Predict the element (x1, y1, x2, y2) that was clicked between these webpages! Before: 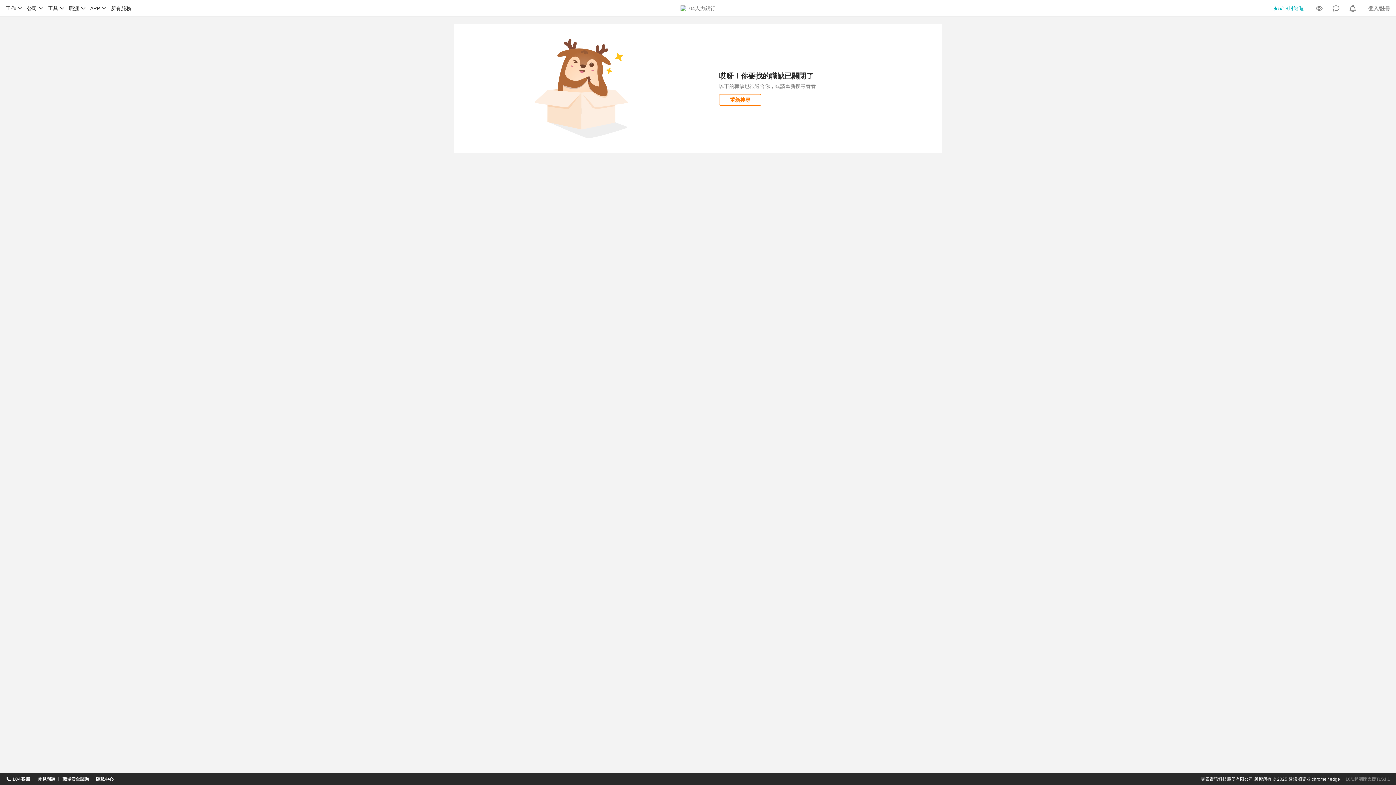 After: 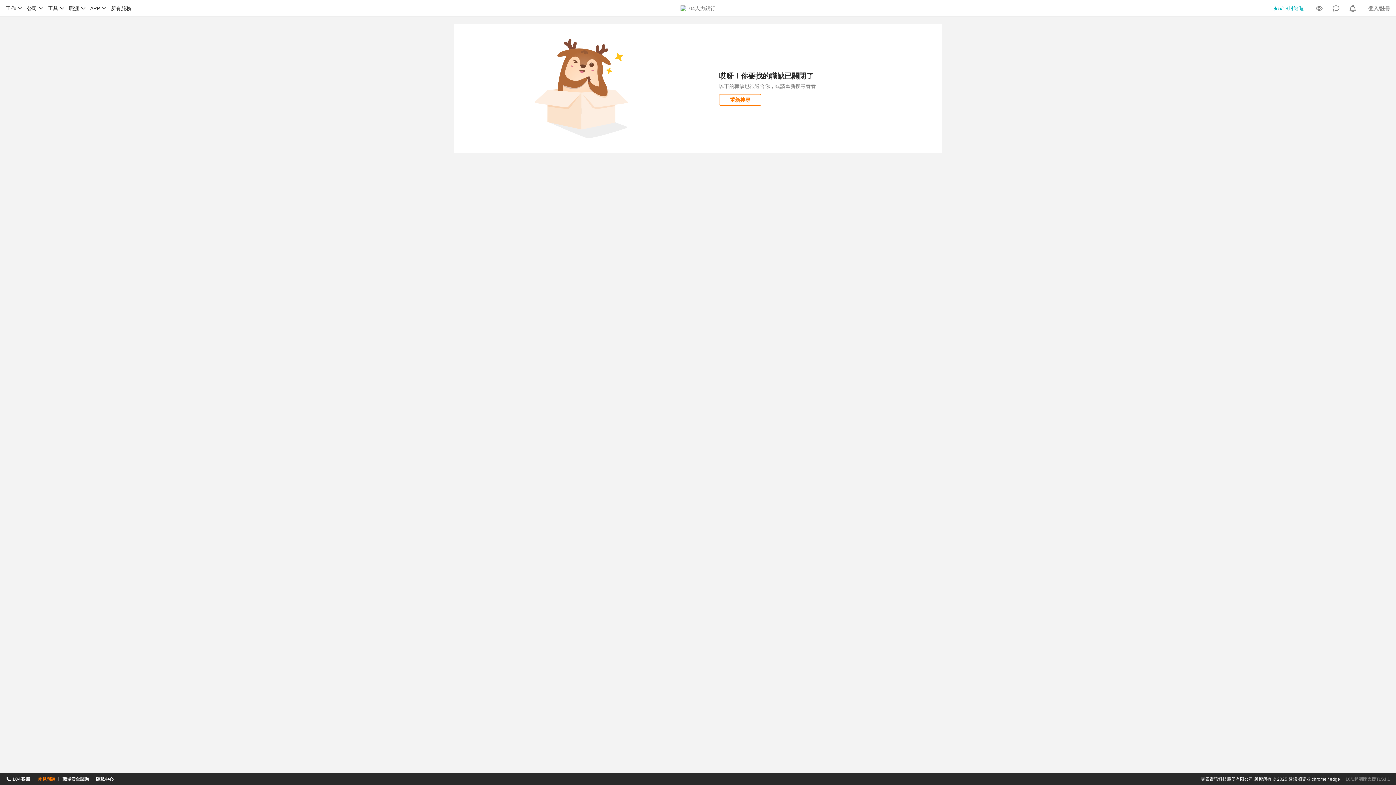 Action: bbox: (37, 774, 55, 784) label: 常見問題